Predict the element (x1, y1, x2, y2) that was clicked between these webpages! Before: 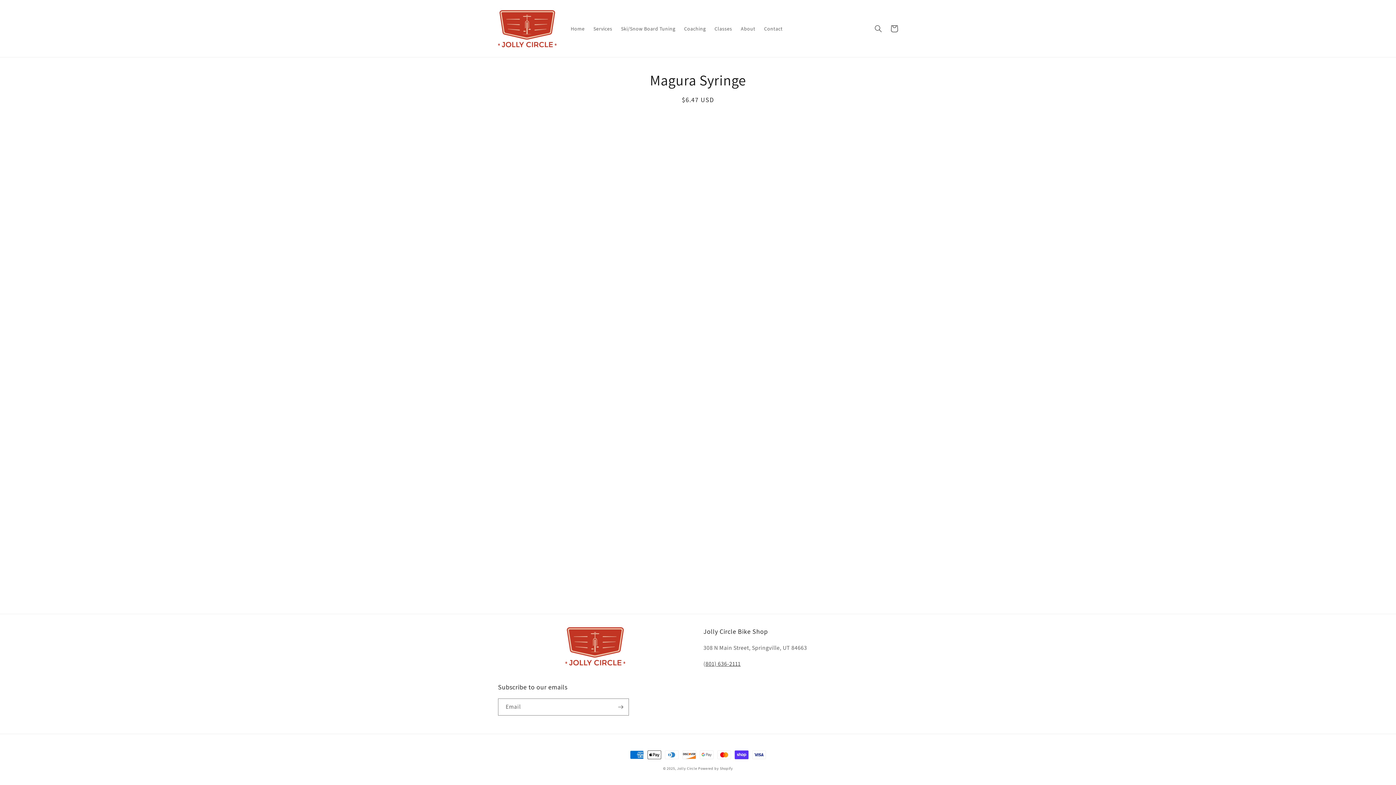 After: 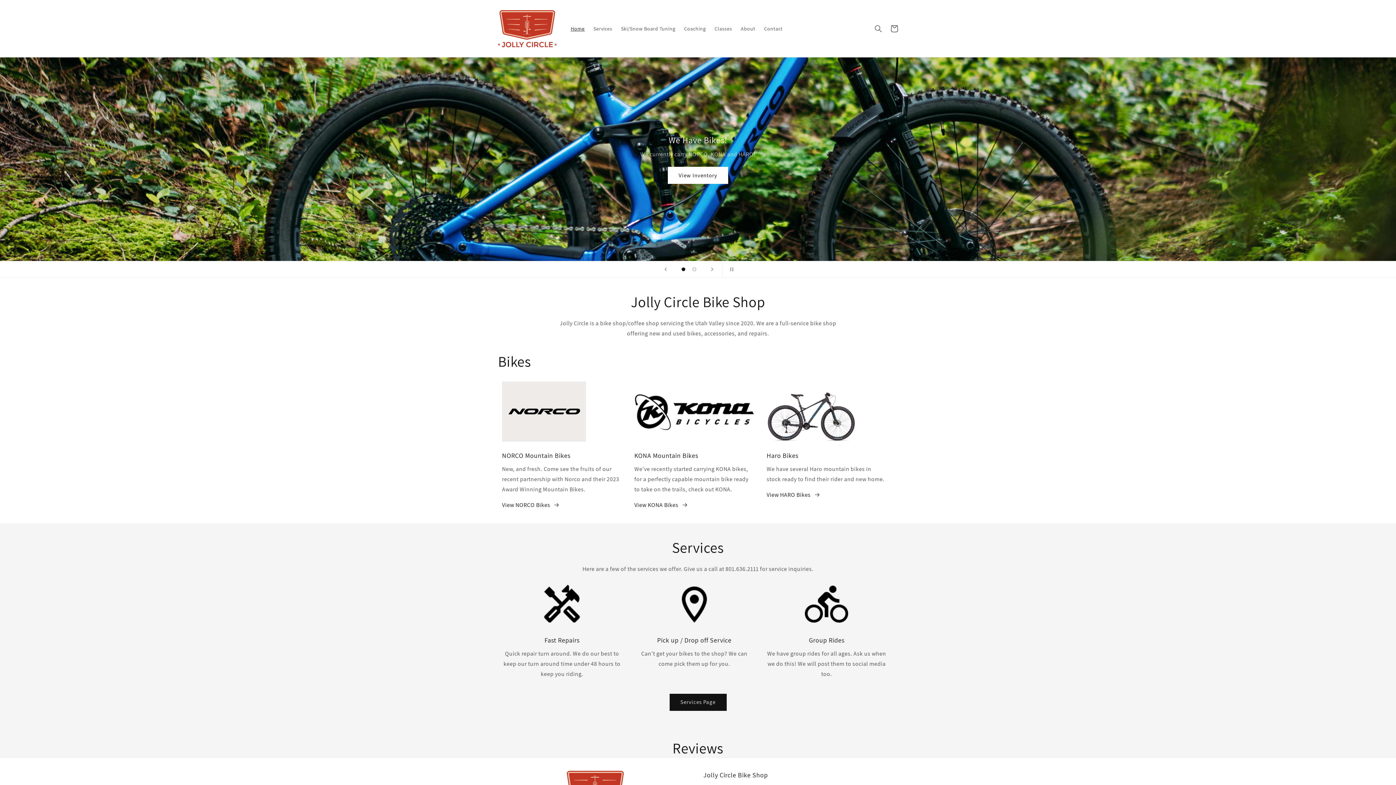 Action: bbox: (495, 7, 559, 49)